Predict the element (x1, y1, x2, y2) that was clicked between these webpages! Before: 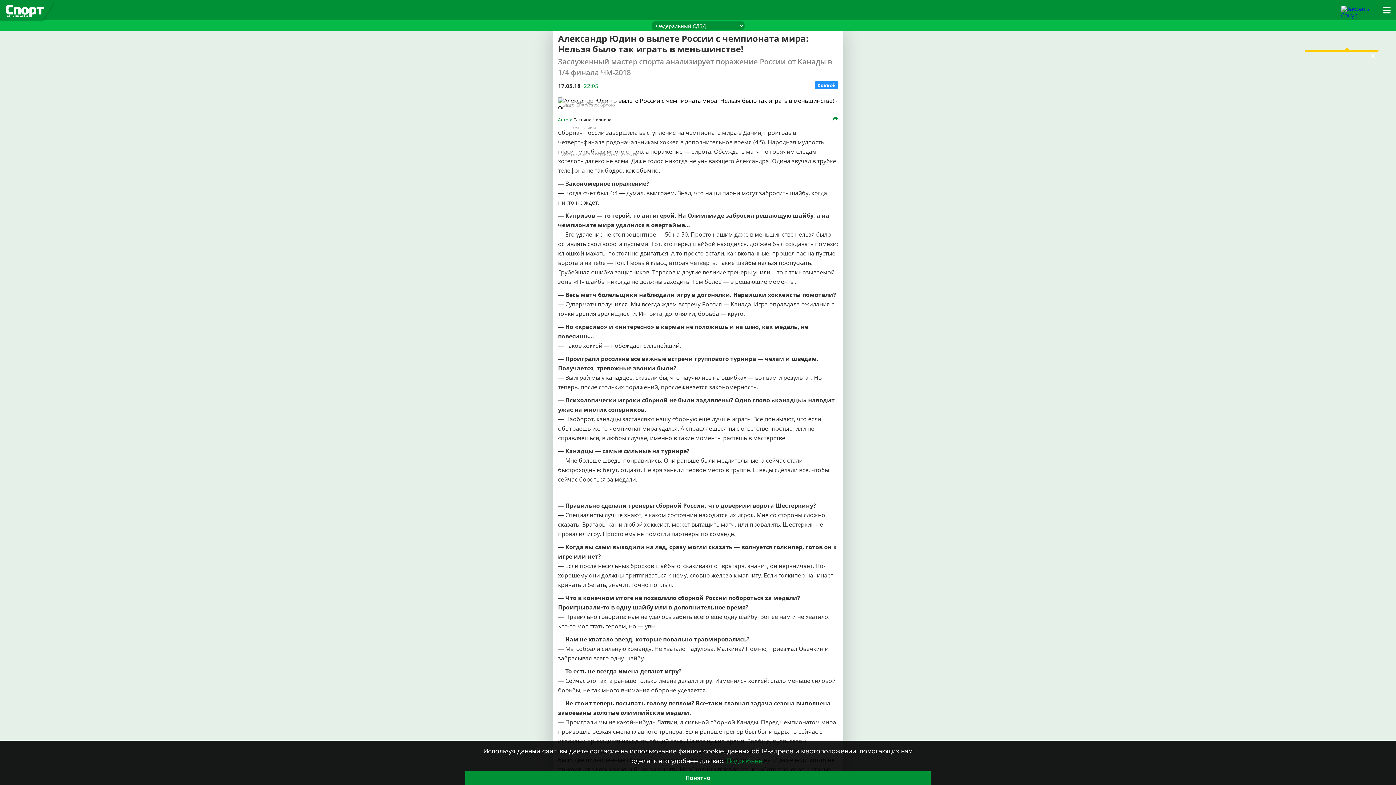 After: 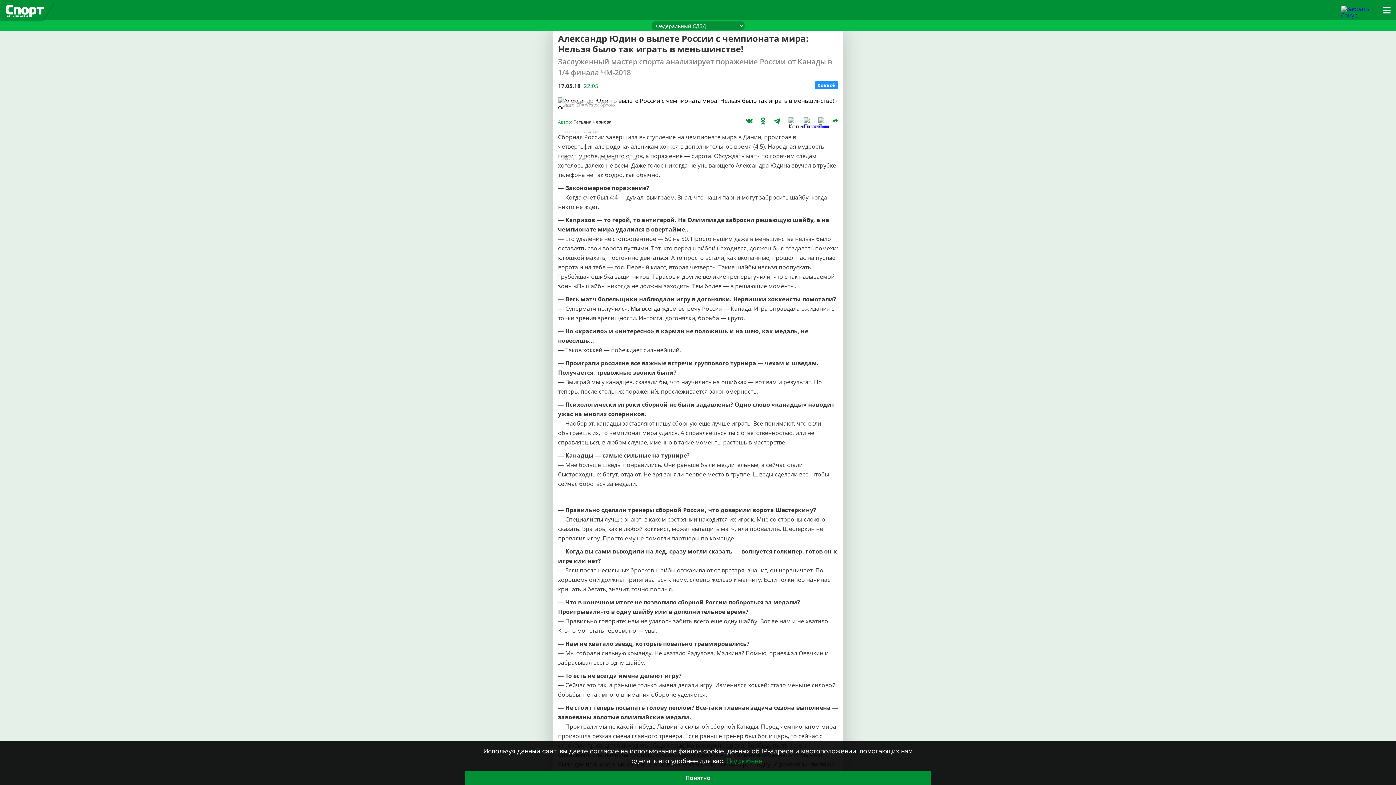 Action: bbox: (829, 114, 838, 123)